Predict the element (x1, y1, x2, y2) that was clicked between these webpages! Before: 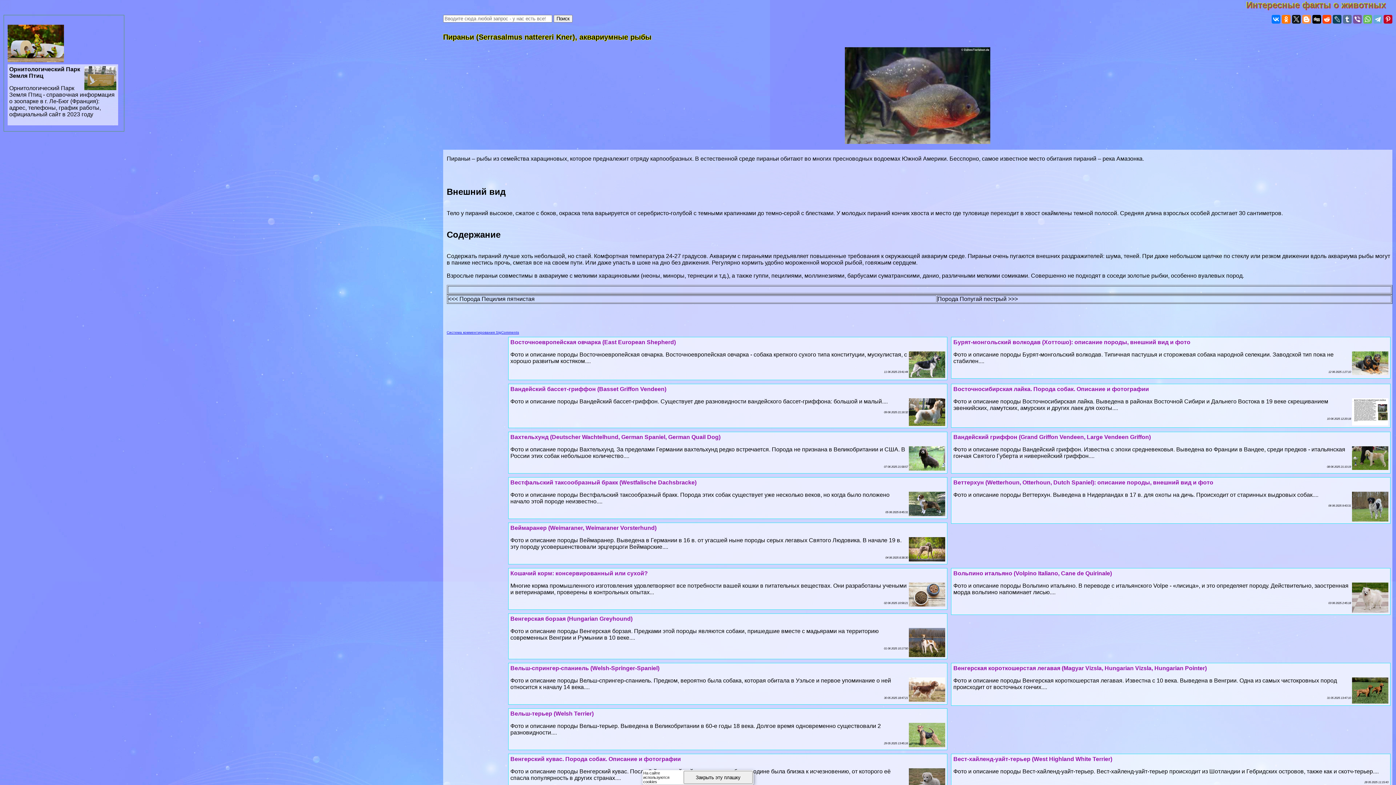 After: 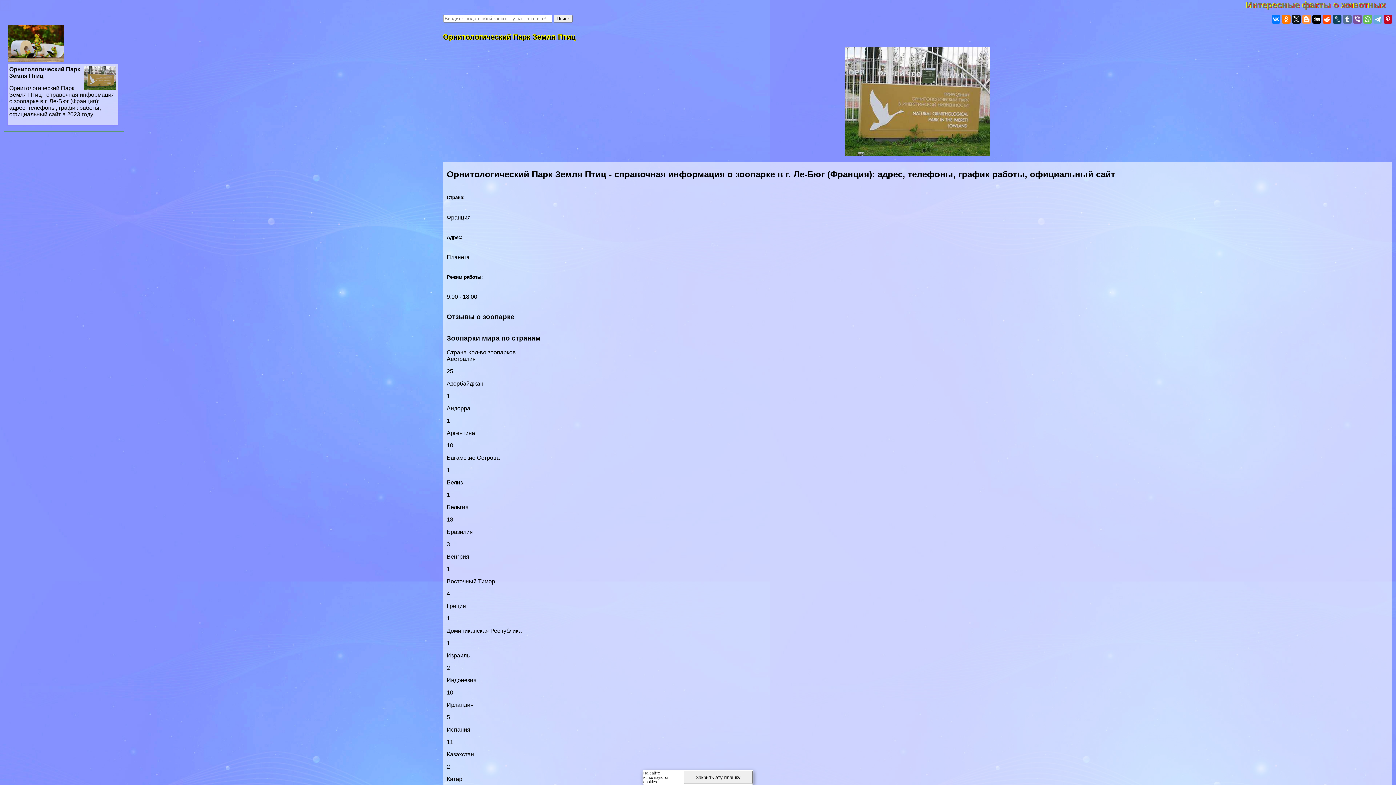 Action: label: Орнитологический Парк Земля Птиц

Орнитологический Парк Земля Птиц - справочная информация о зоопарке в г. Ле-Бюг (Франция): адрес, телефоны, график работы, официальный сайт в 2023 году bbox: (9, 66, 116, 117)